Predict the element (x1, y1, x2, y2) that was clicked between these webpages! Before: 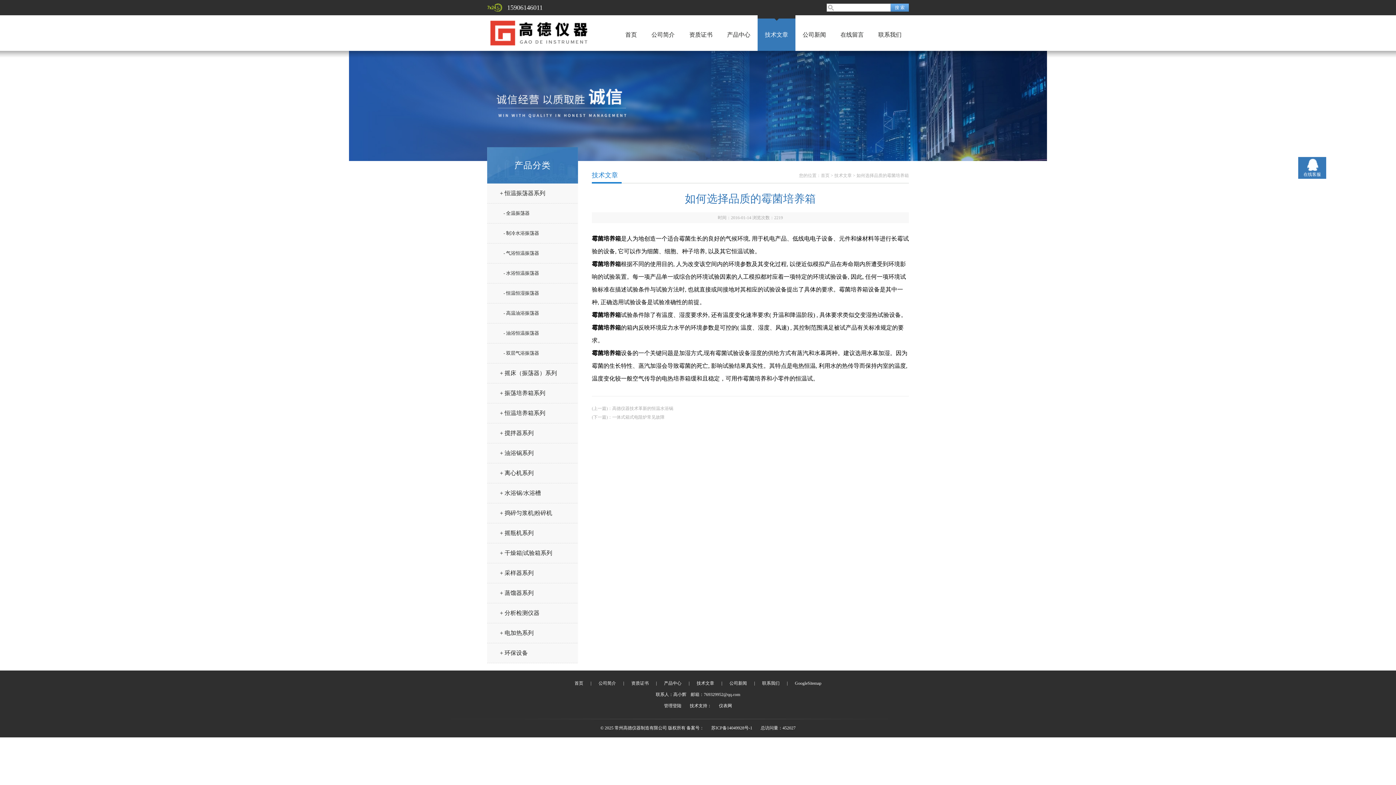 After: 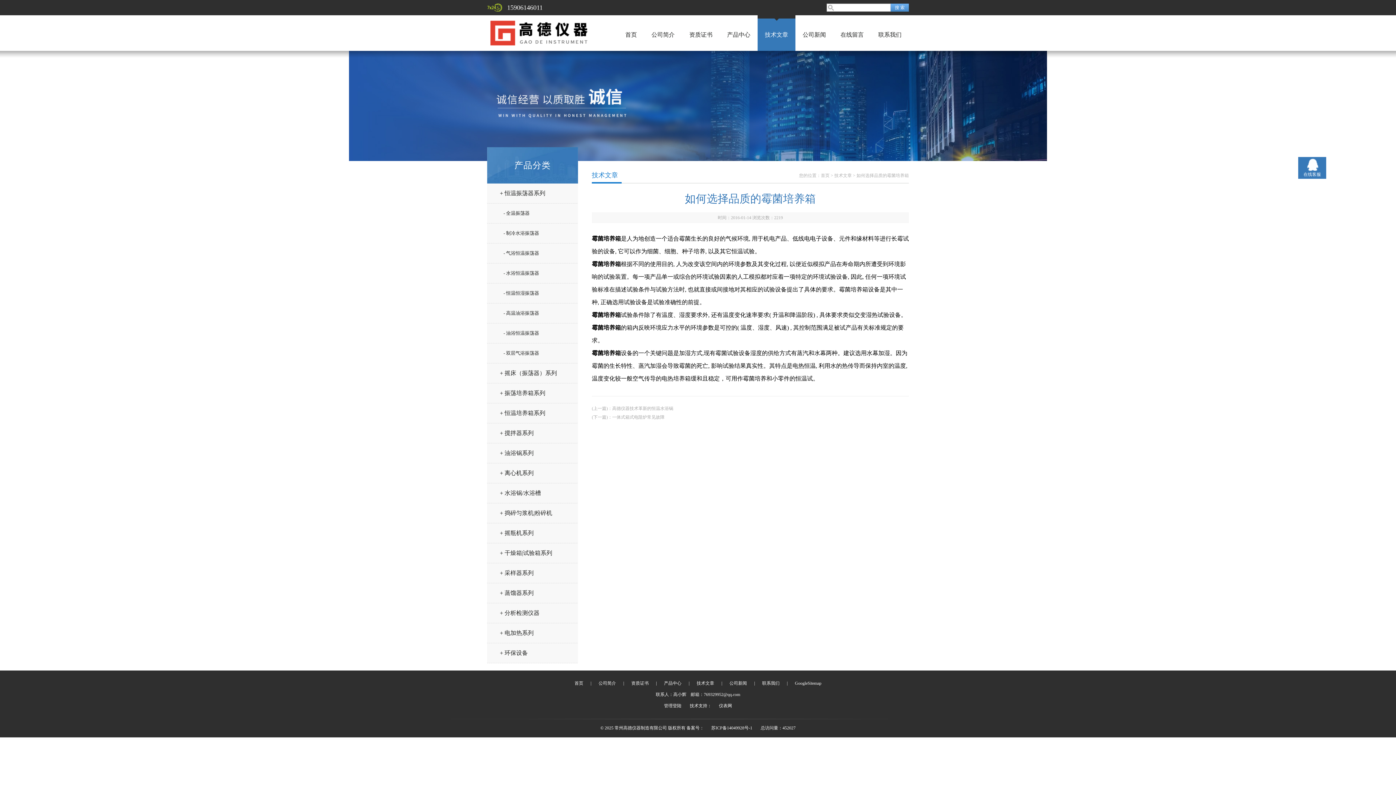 Action: label: 在线客服 bbox: (1298, 157, 1326, 178)